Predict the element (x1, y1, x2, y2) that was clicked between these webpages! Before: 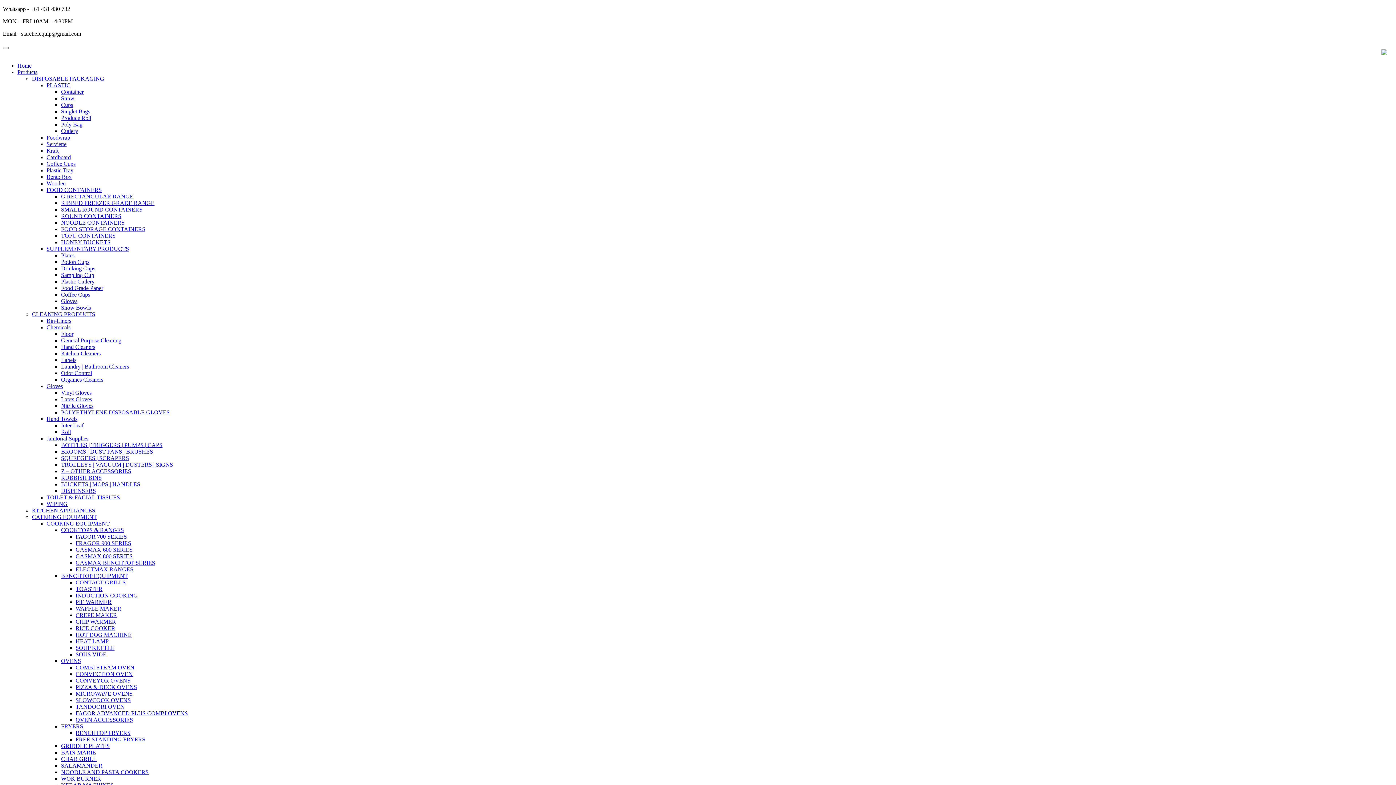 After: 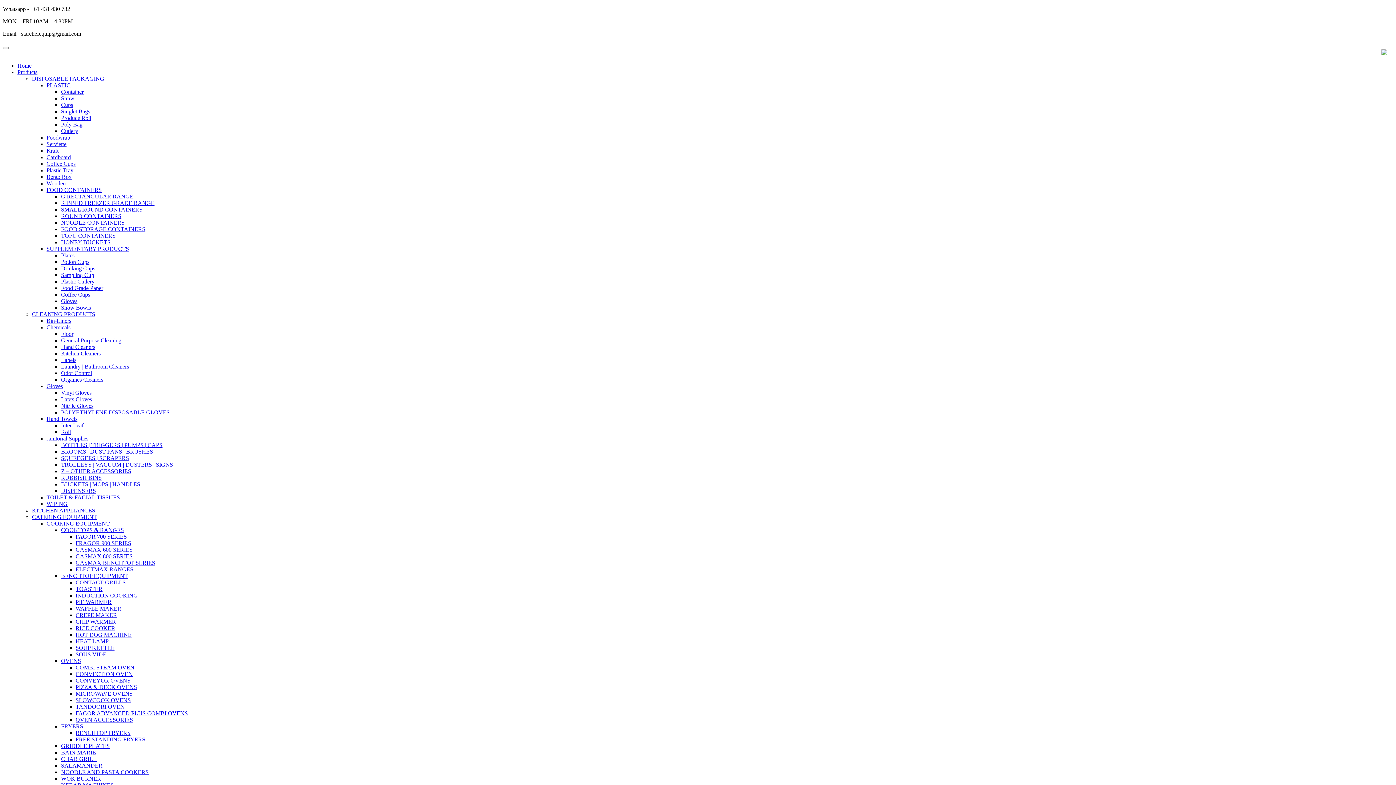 Action: label: FRYERS bbox: (61, 723, 83, 729)